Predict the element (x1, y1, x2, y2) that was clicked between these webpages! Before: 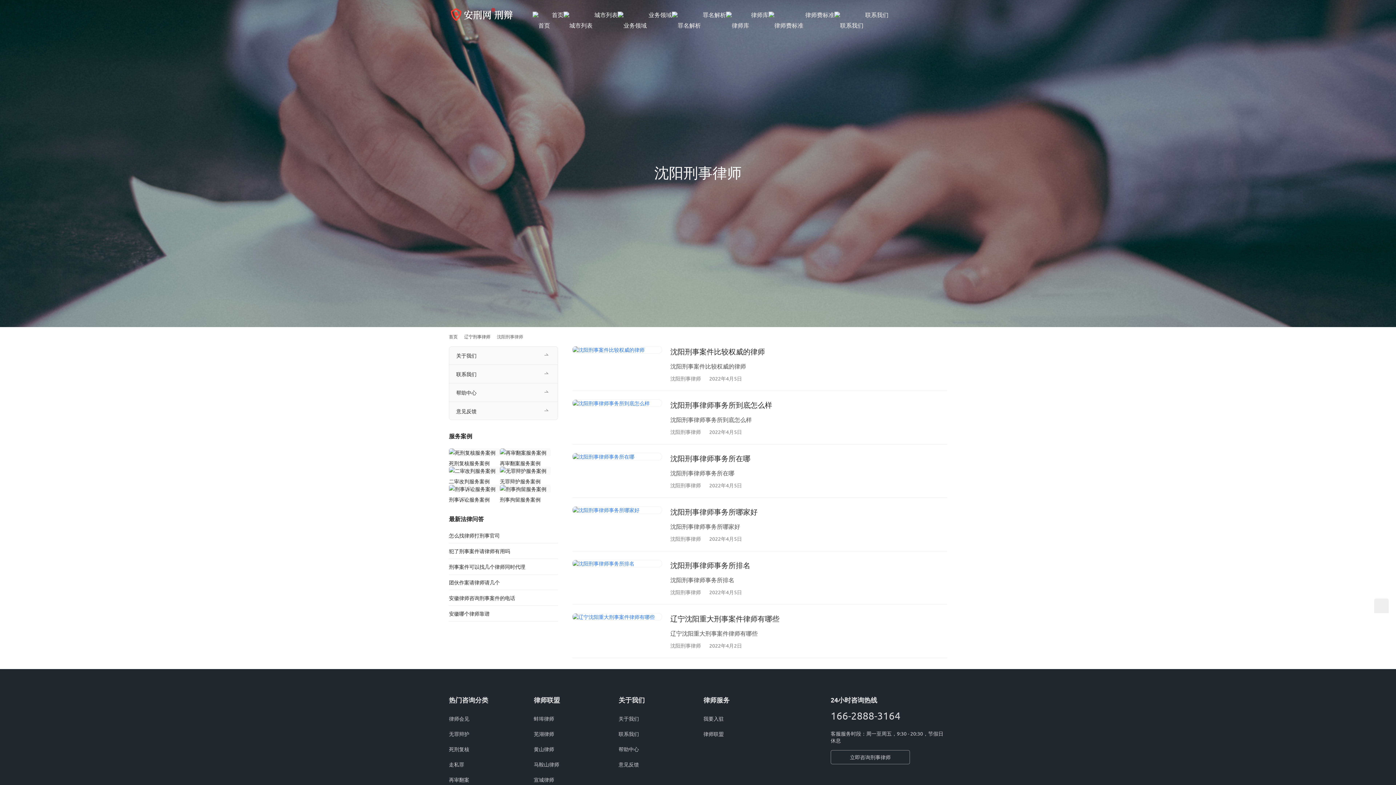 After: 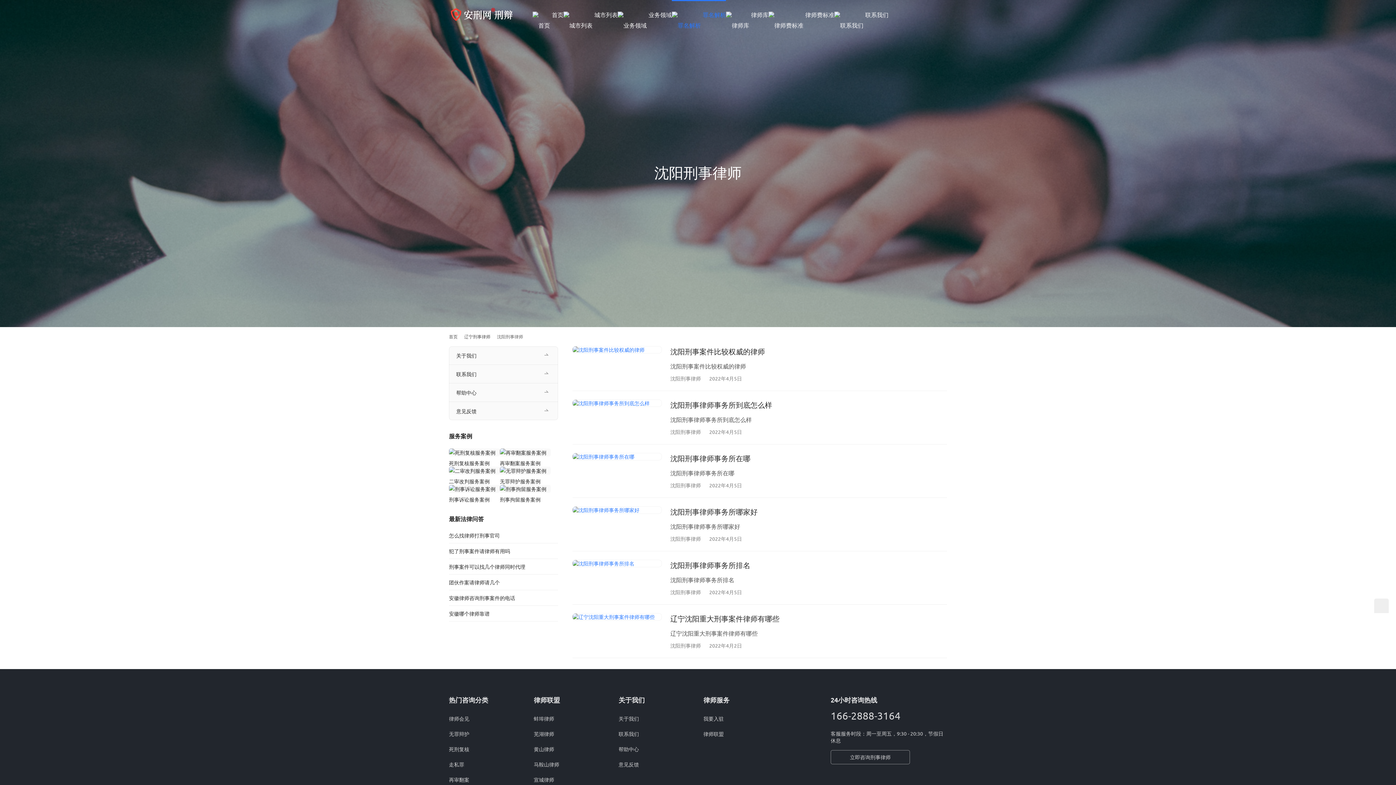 Action: bbox: (672, 0, 726, 29) label: 罪名解析